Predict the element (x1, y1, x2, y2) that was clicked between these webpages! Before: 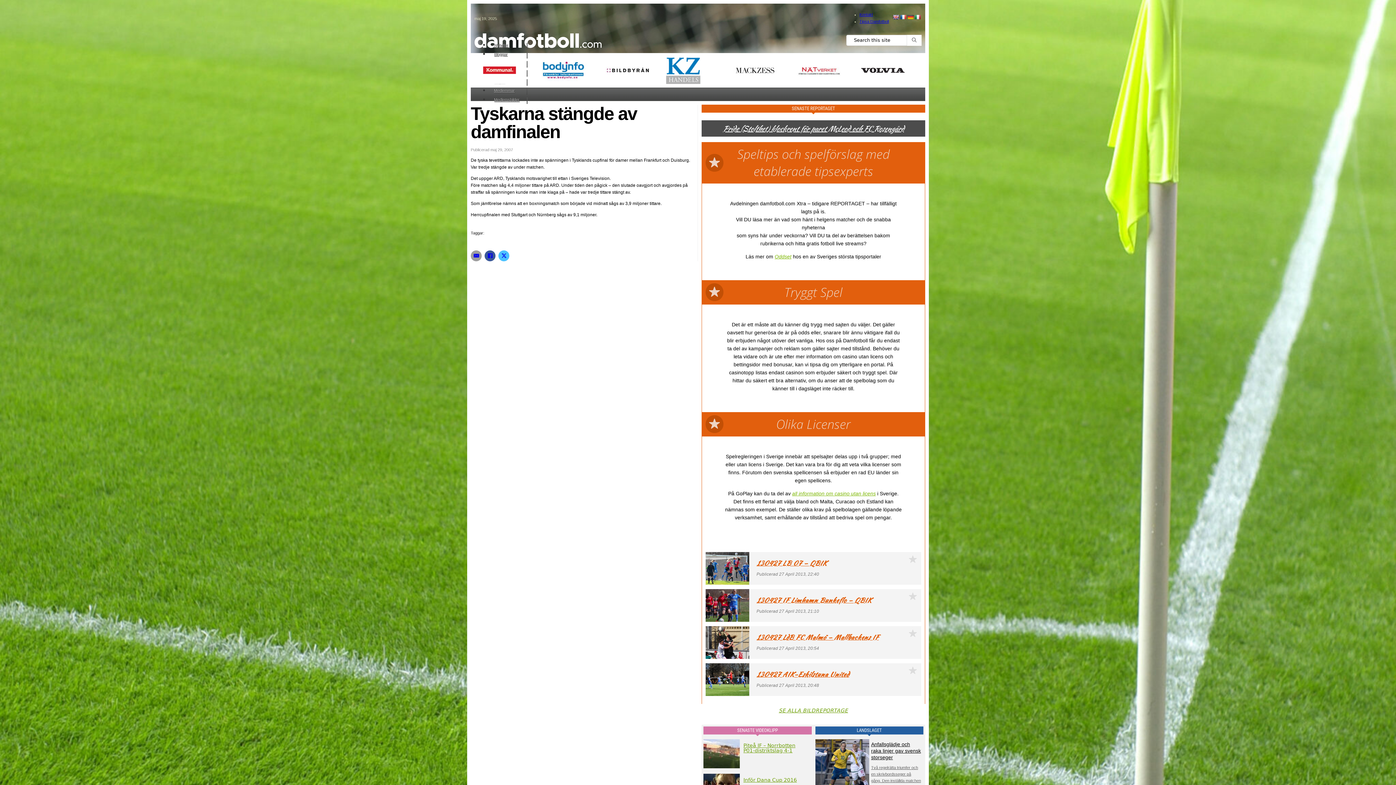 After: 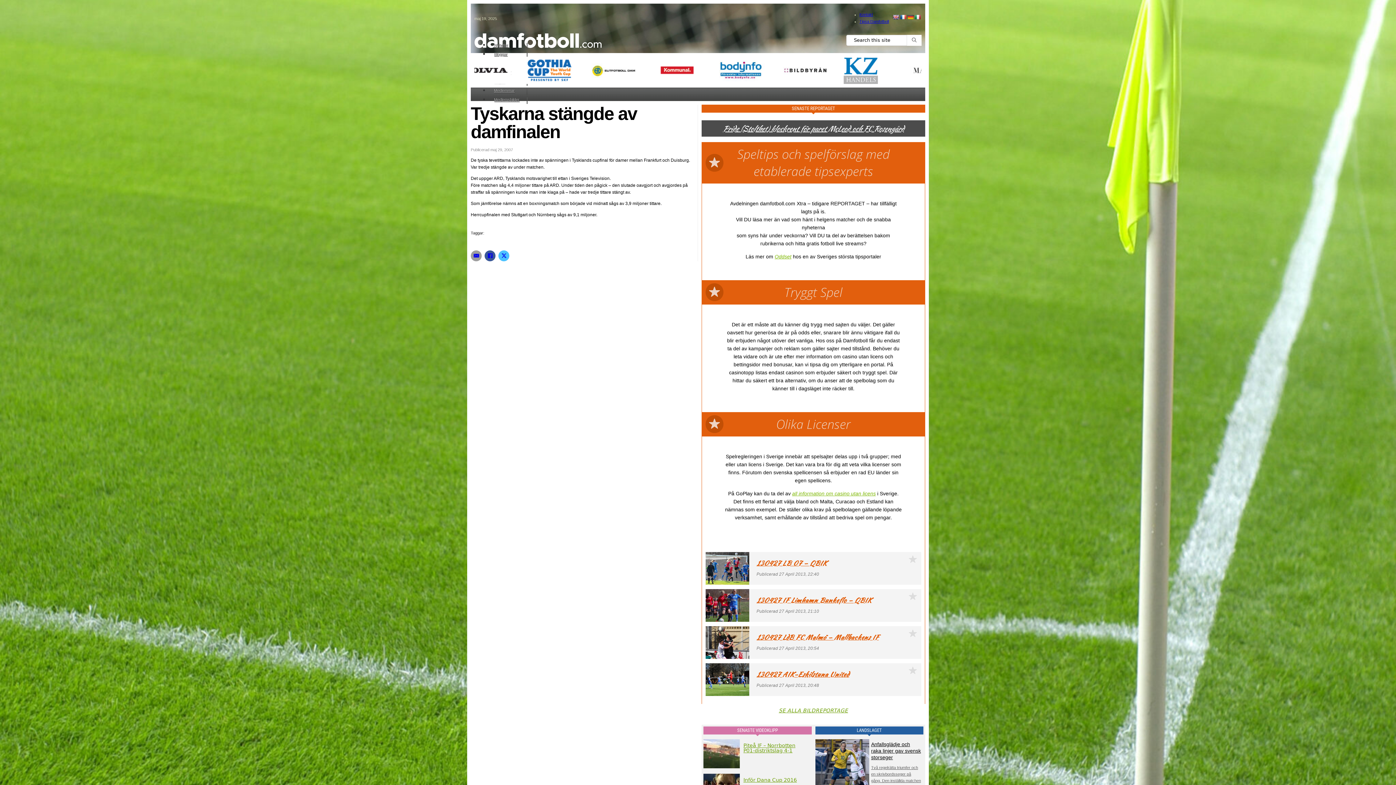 Action: bbox: (892, 14, 899, 19)